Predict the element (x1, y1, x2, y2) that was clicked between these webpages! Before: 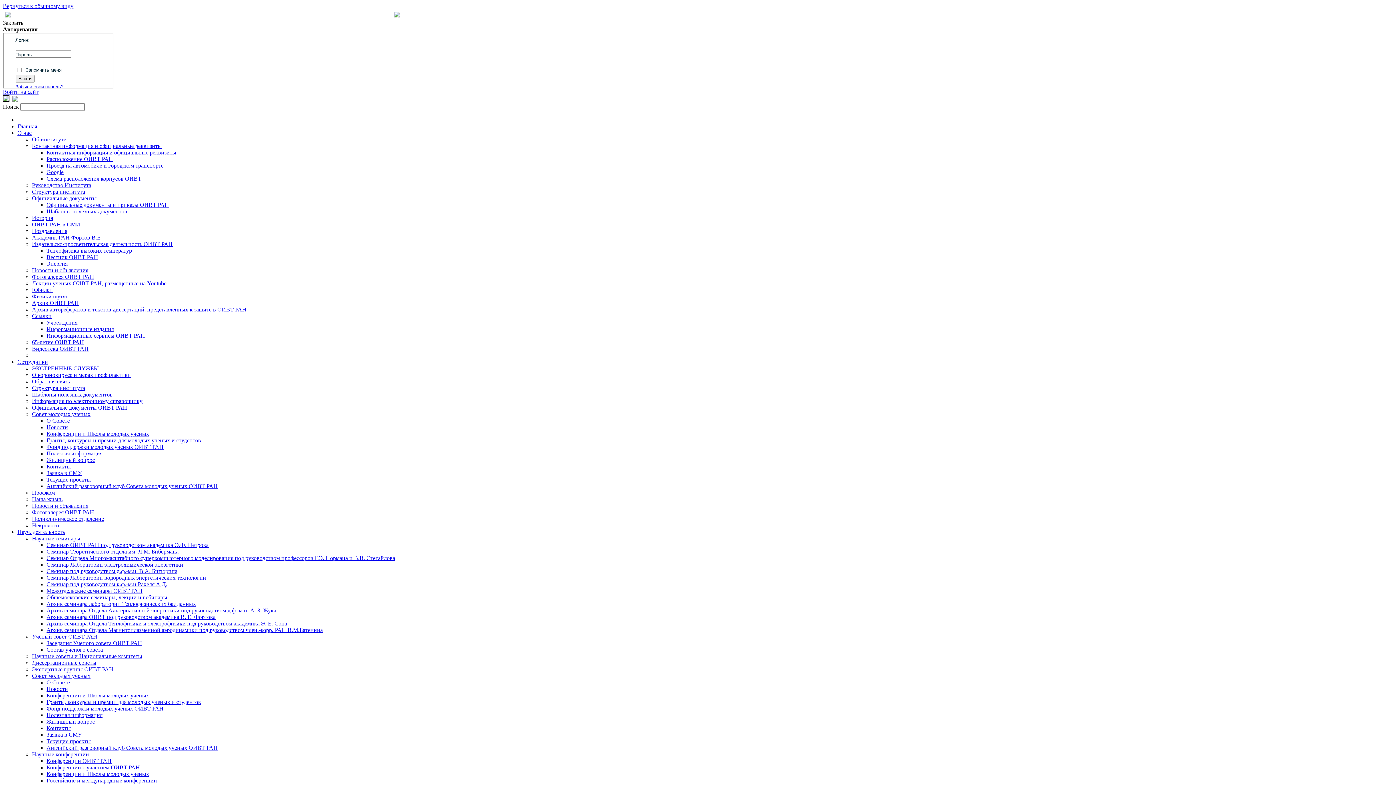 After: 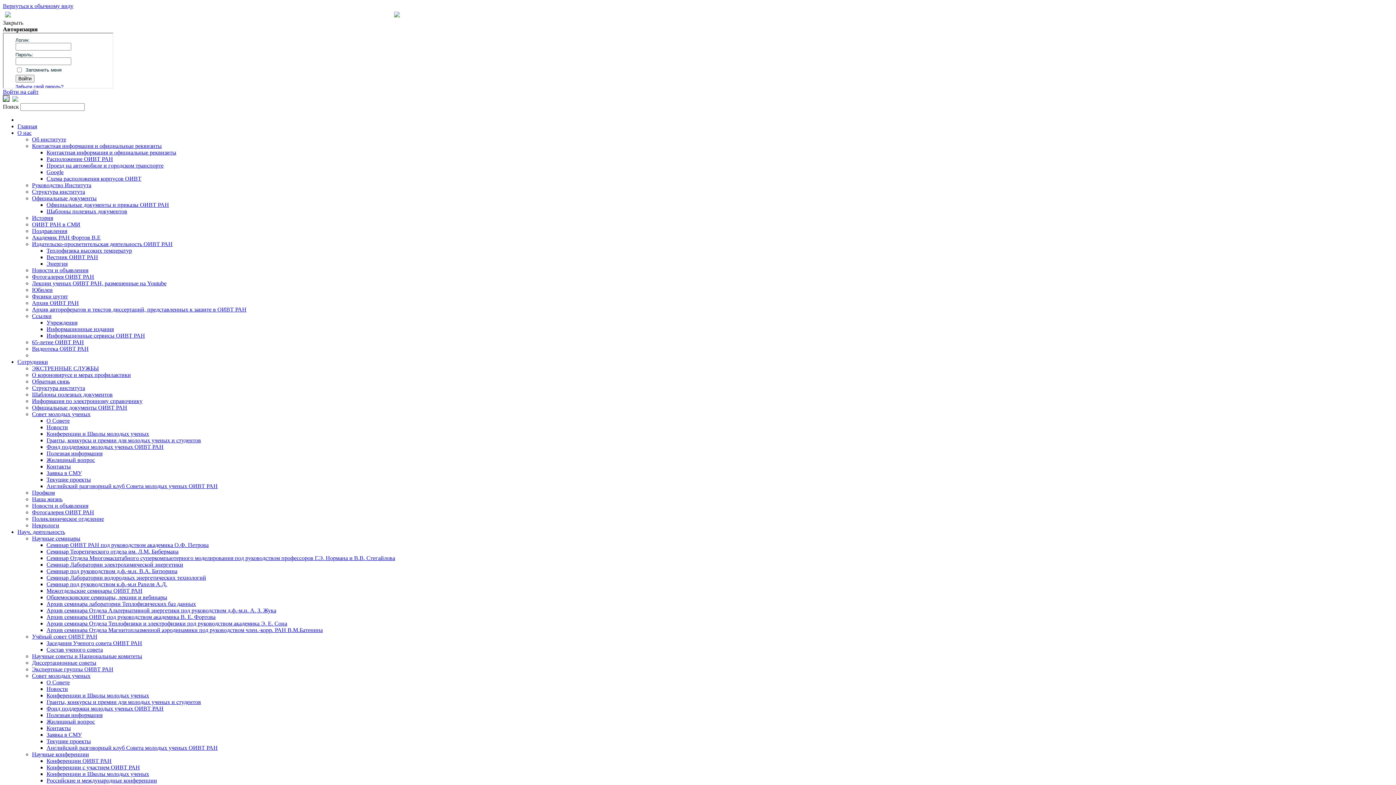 Action: label: Структура института bbox: (32, 385, 85, 391)